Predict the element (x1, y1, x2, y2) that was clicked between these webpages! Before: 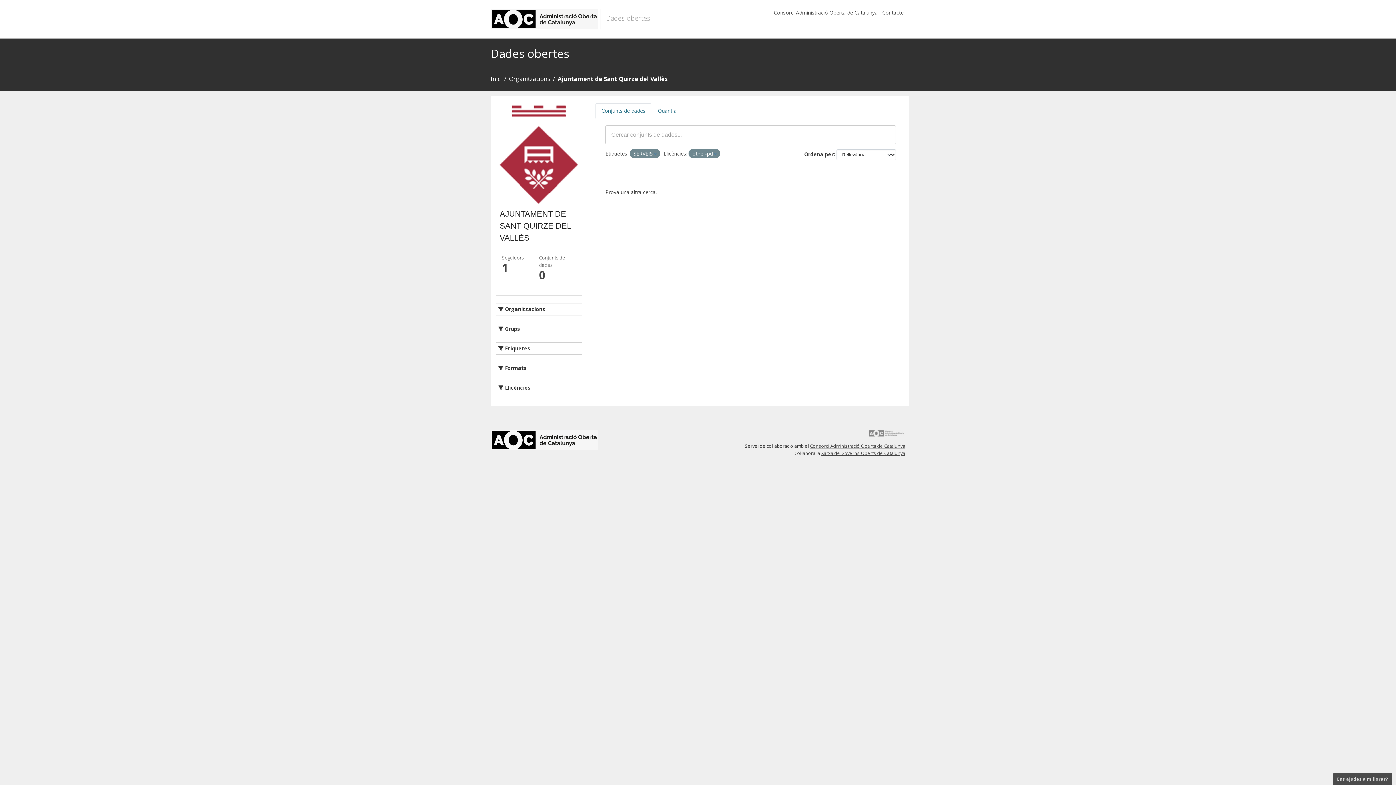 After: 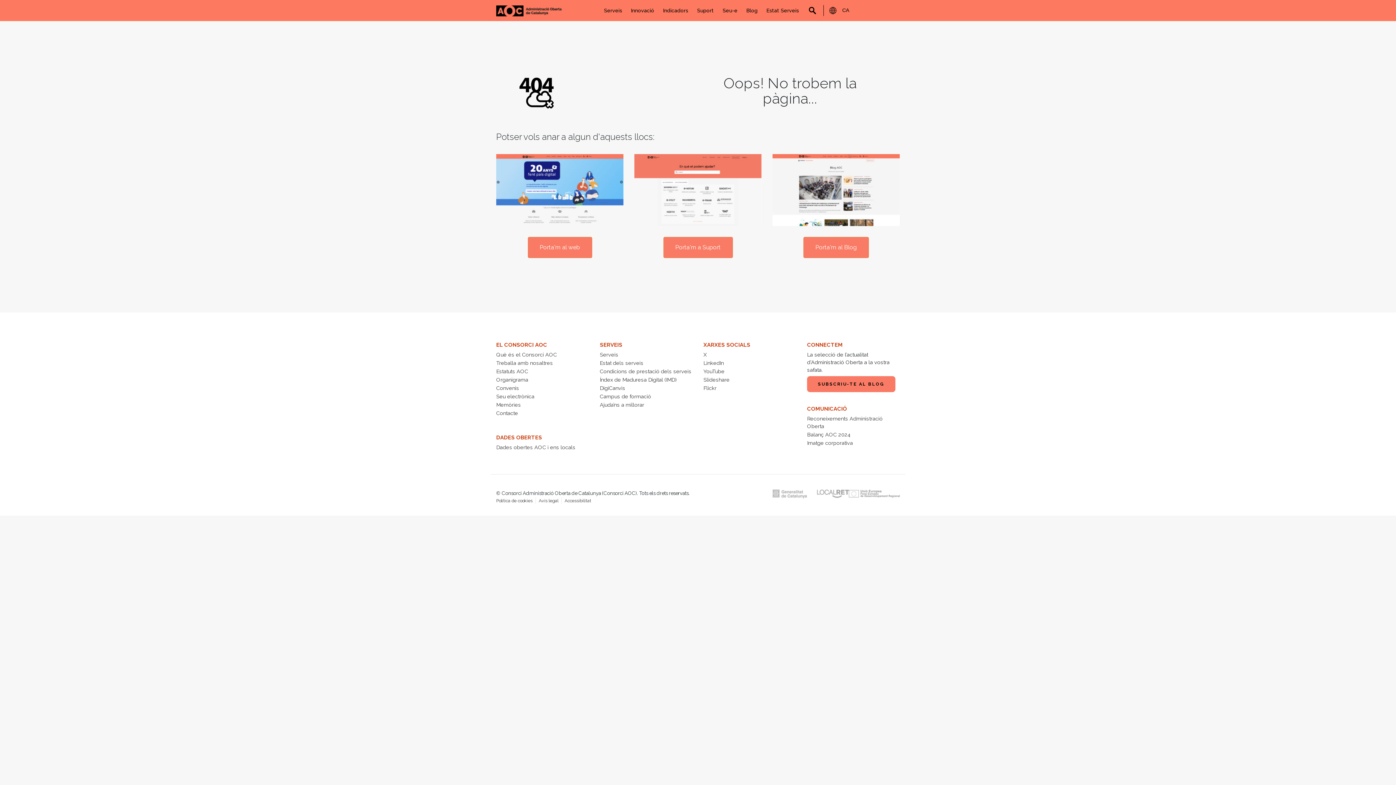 Action: label: Contacte bbox: (882, 9, 903, 16)